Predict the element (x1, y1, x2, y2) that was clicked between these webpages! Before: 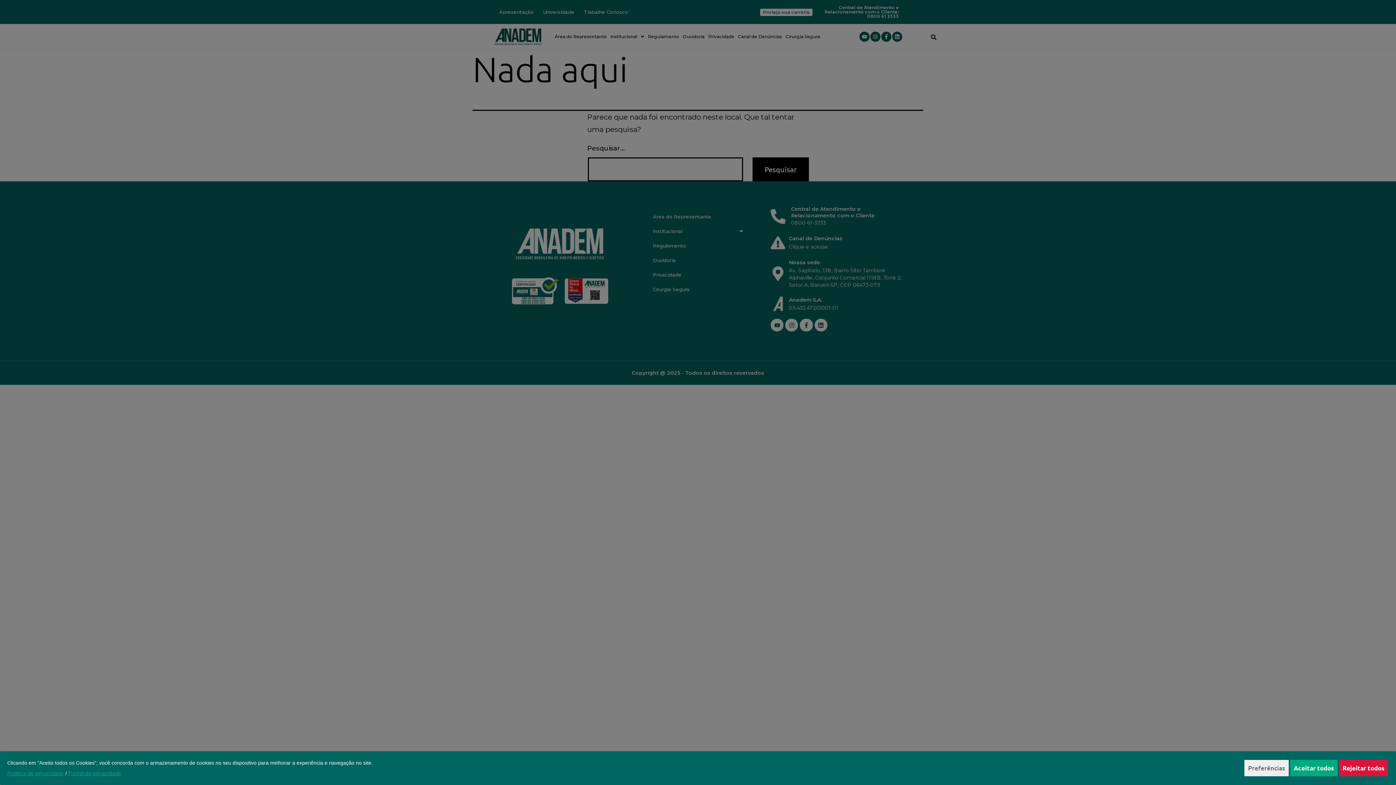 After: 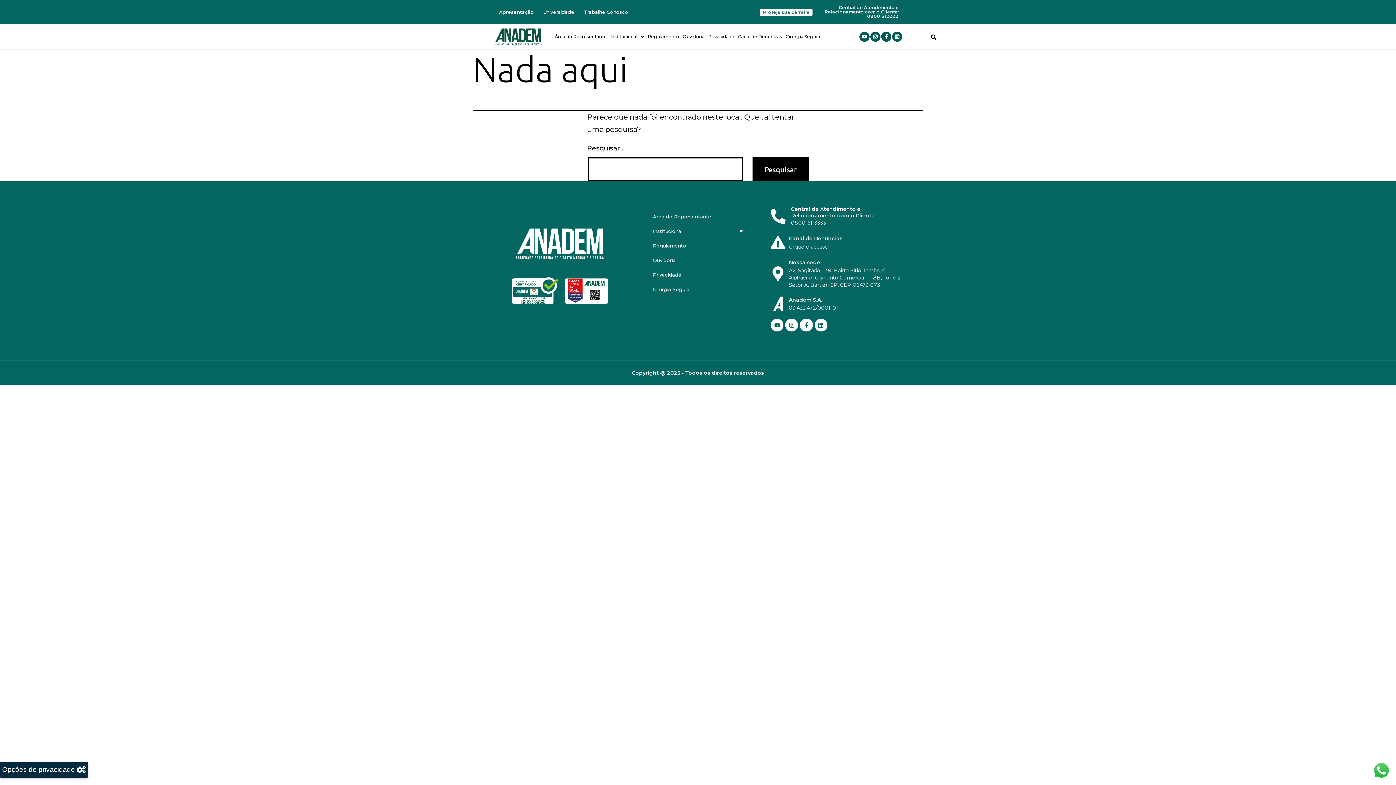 Action: bbox: (1290, 760, 1337, 776) label: Aceitar todos